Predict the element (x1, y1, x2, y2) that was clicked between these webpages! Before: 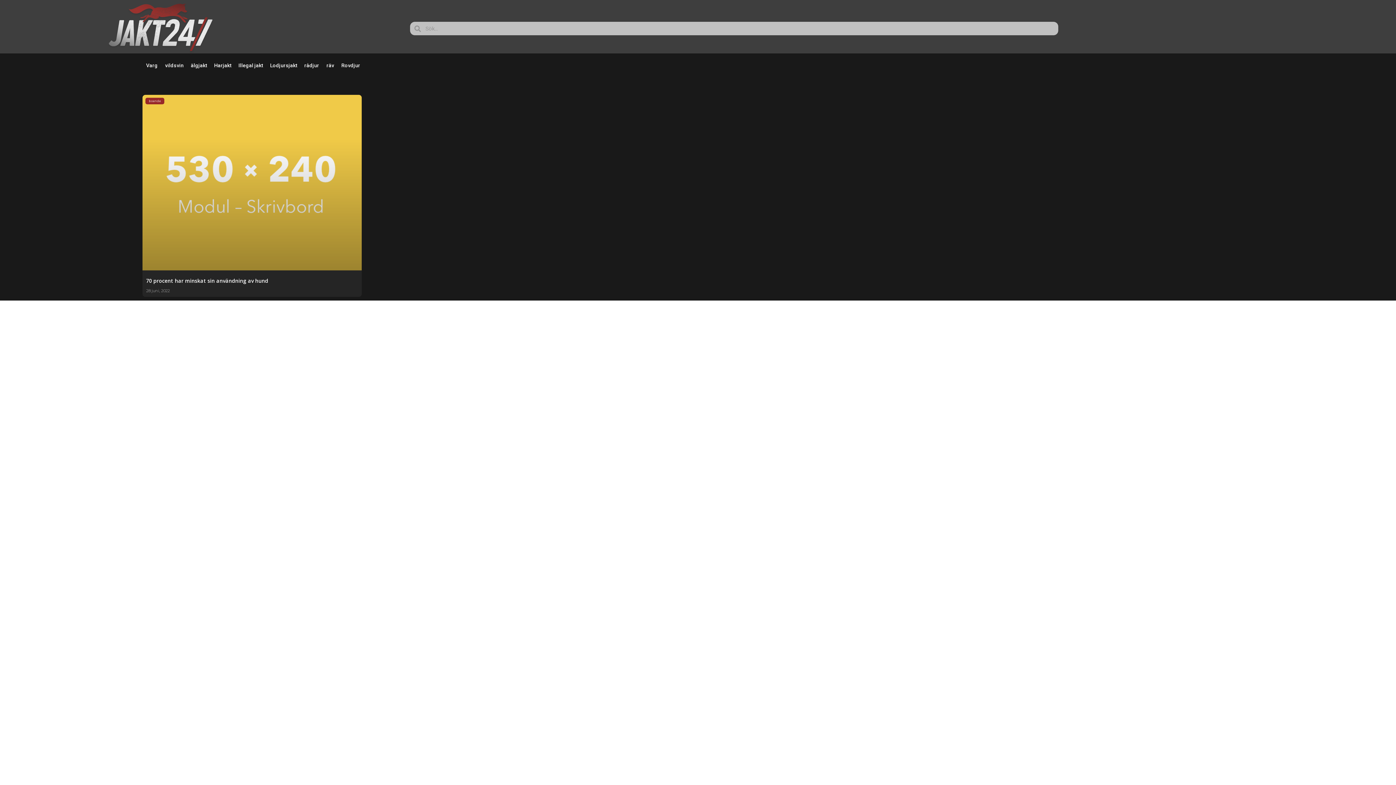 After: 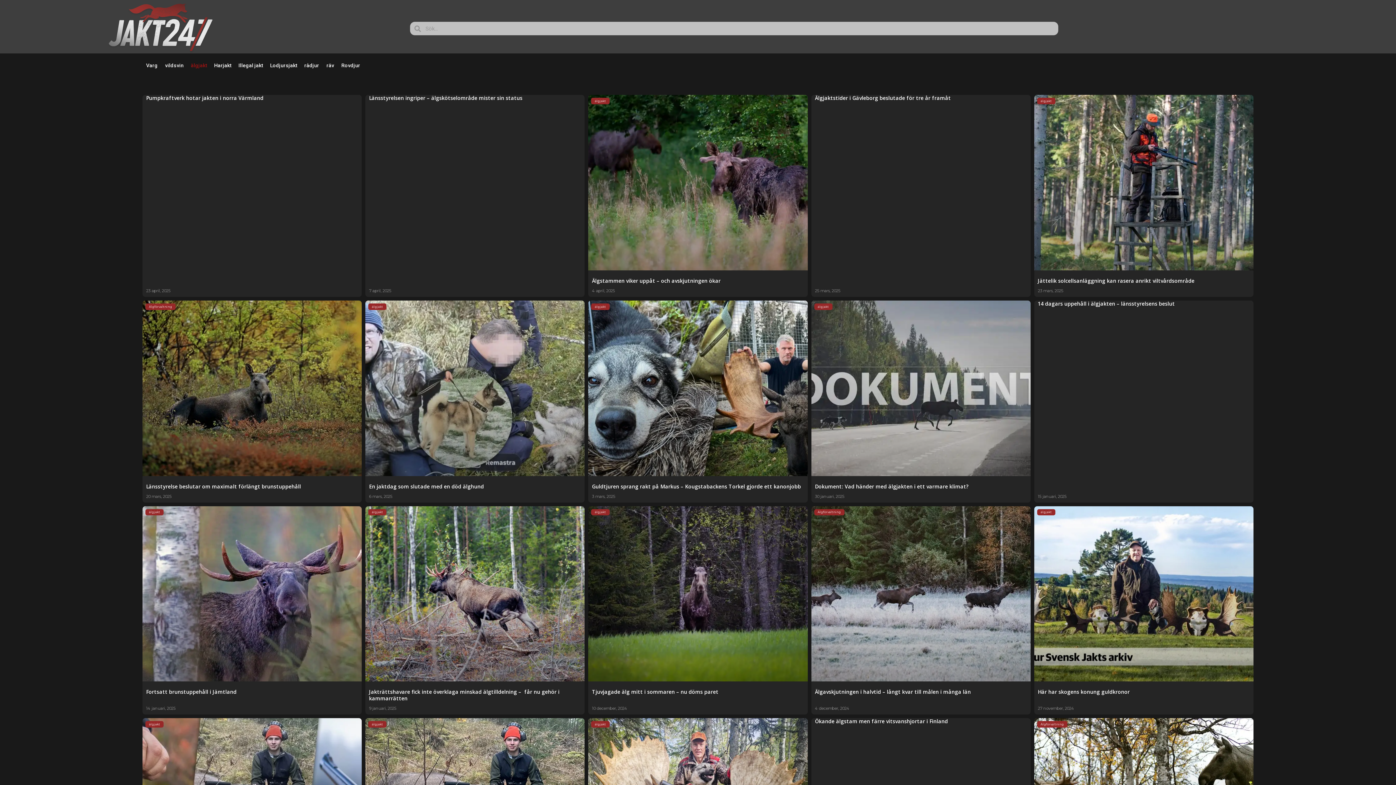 Action: label: älgjakt bbox: (187, 57, 210, 73)